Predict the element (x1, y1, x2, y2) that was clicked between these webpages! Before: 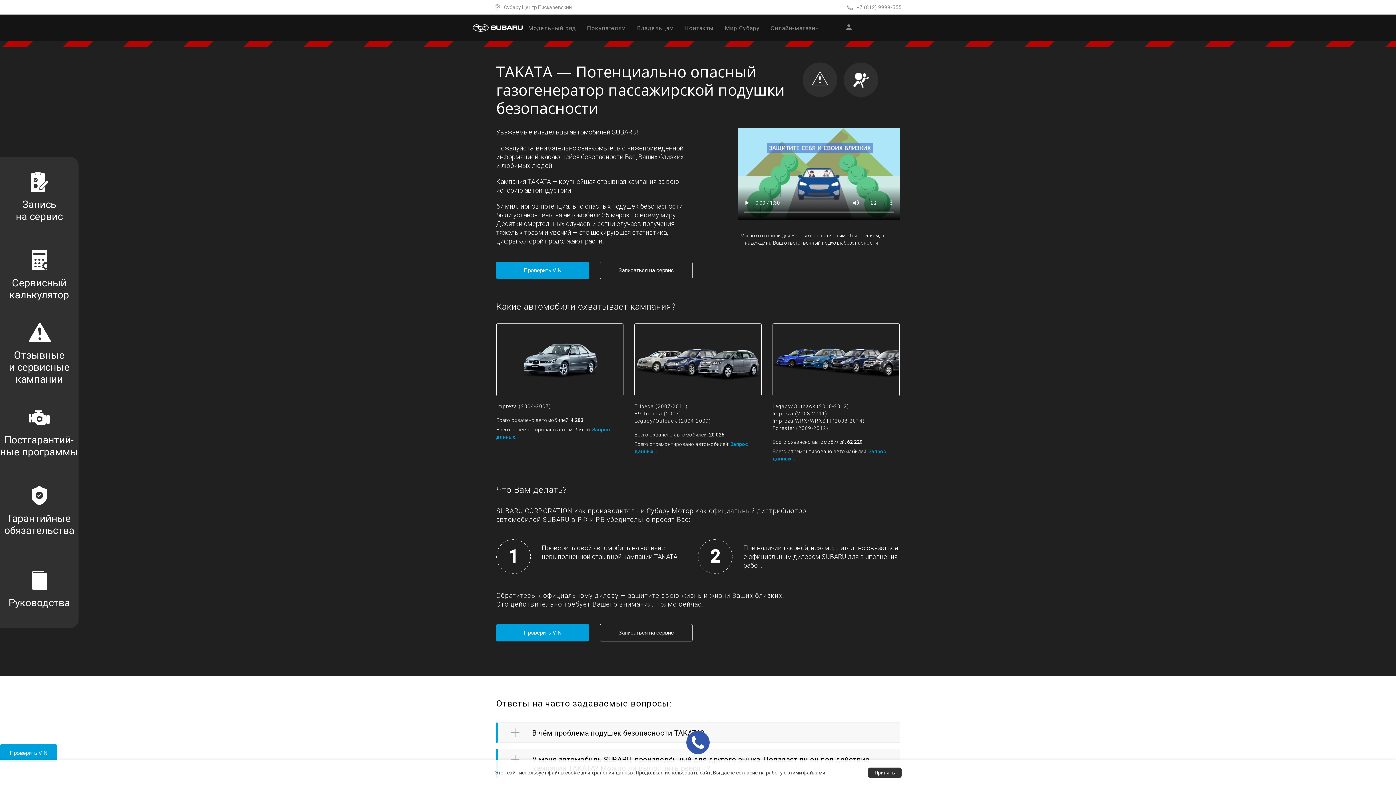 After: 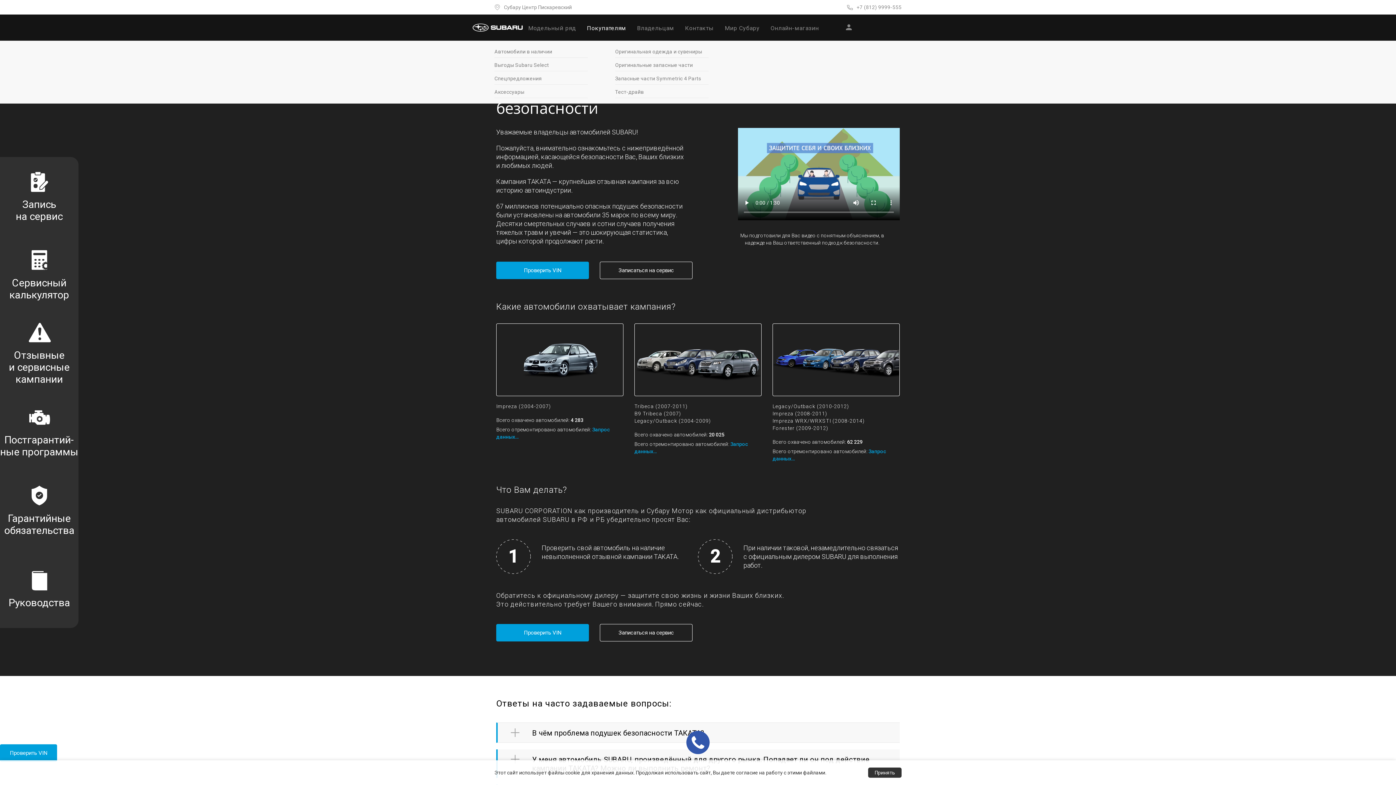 Action: bbox: (587, 14, 626, 40) label: Покупателям